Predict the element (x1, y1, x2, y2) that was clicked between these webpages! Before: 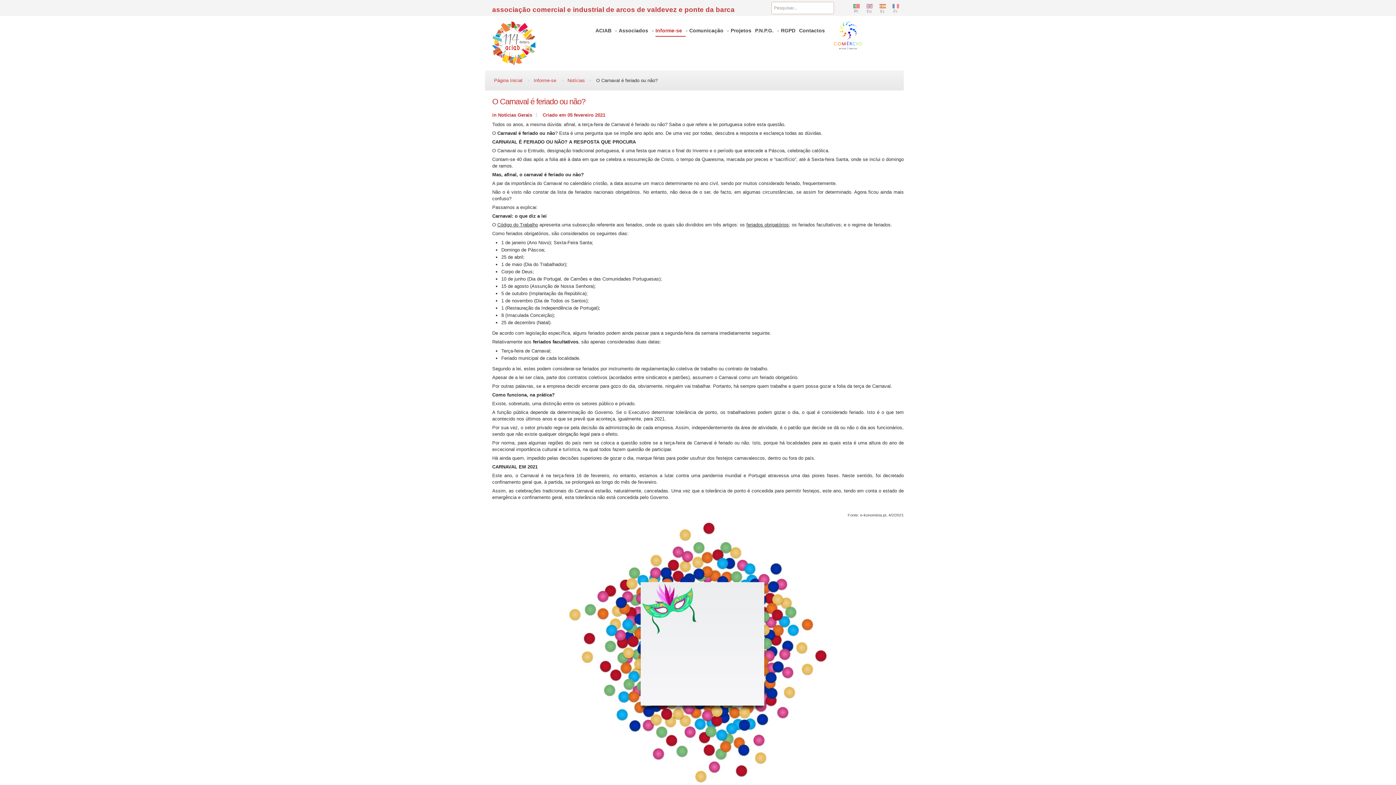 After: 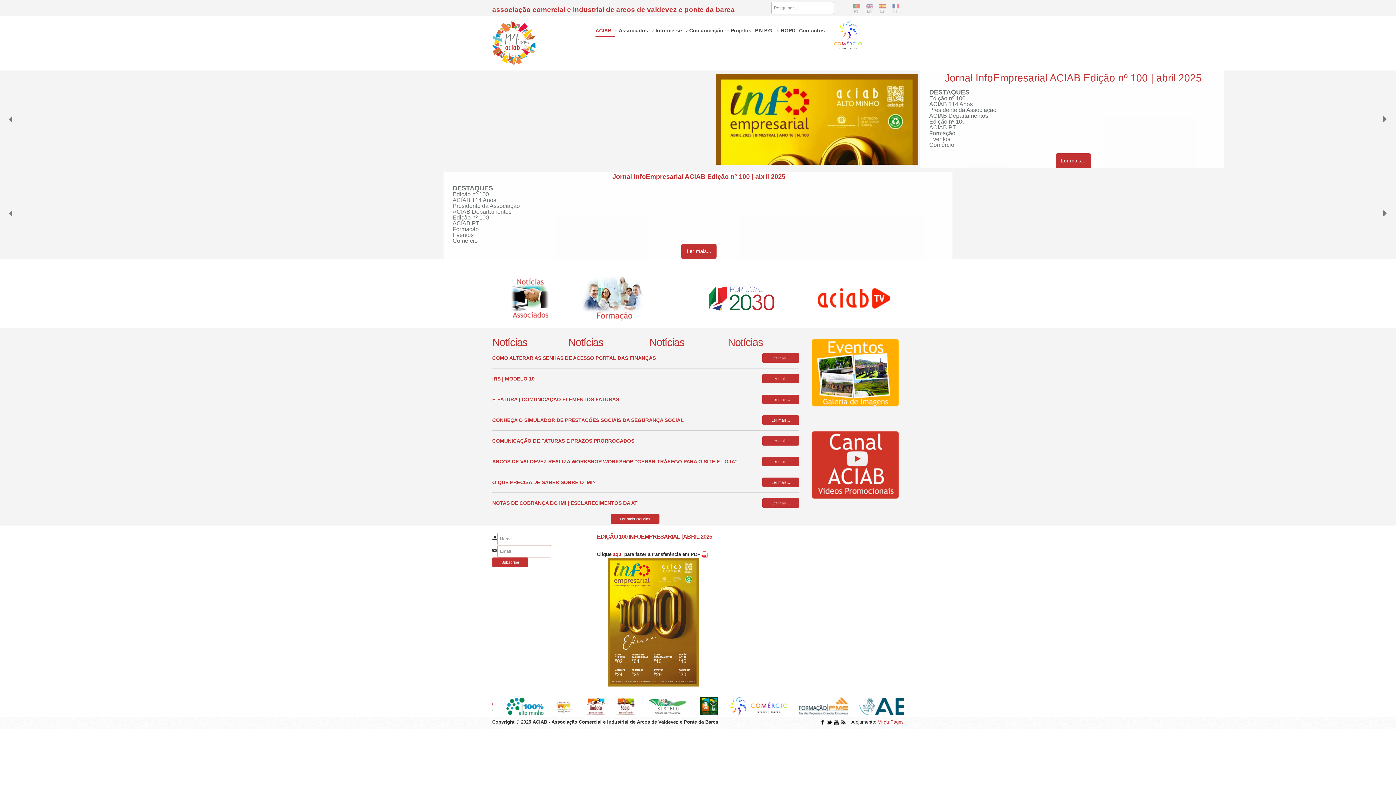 Action: bbox: (492, 21, 535, 65)